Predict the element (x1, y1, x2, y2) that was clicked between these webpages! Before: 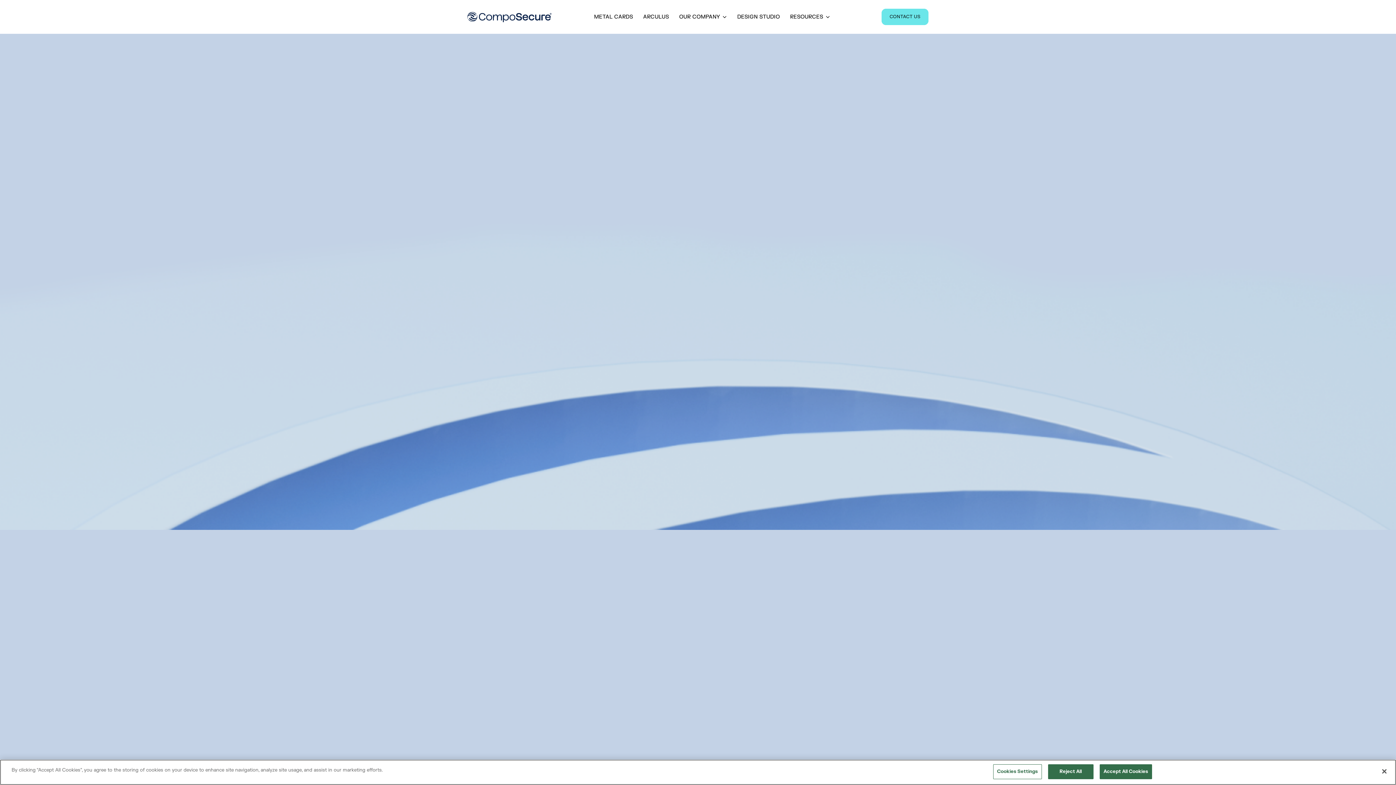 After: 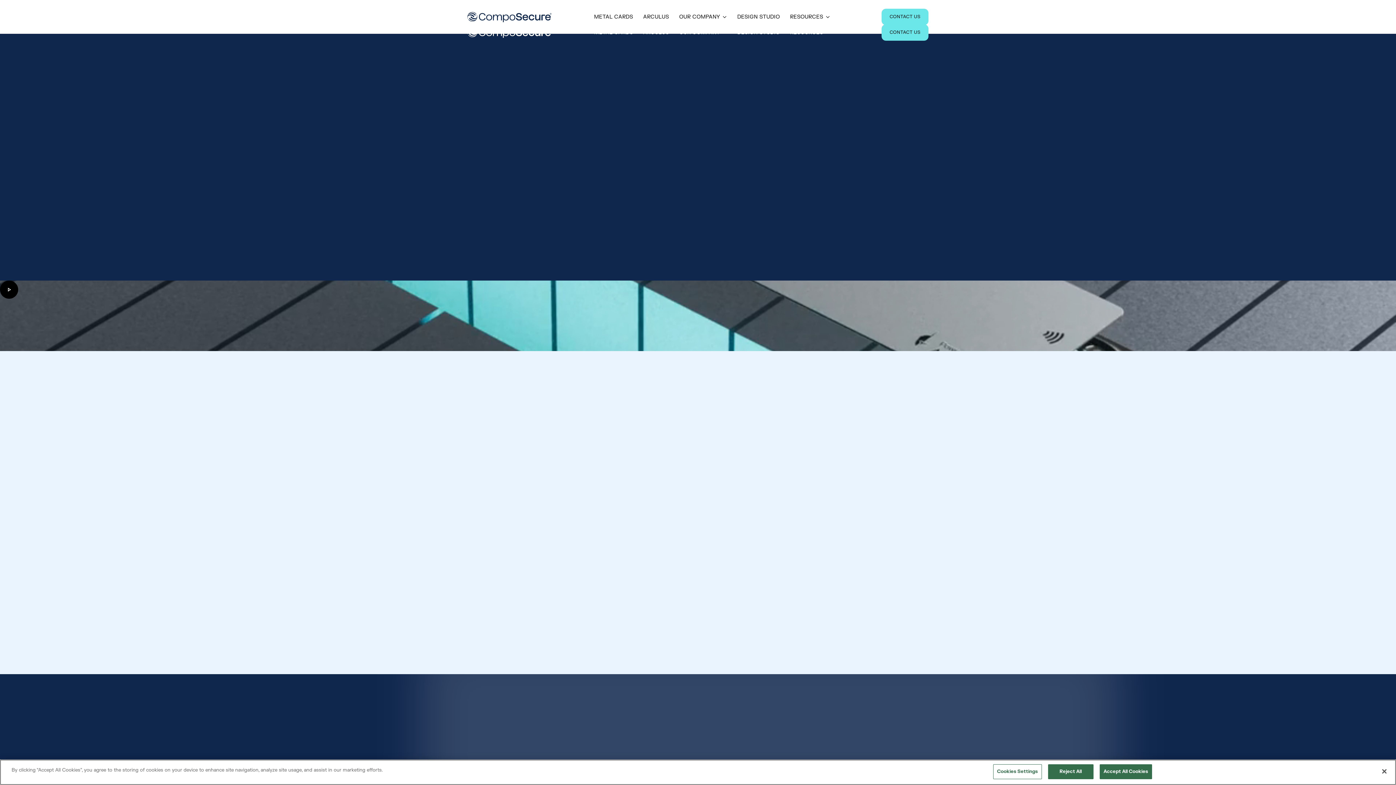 Action: bbox: (643, 14, 669, 19) label: ARCULUS